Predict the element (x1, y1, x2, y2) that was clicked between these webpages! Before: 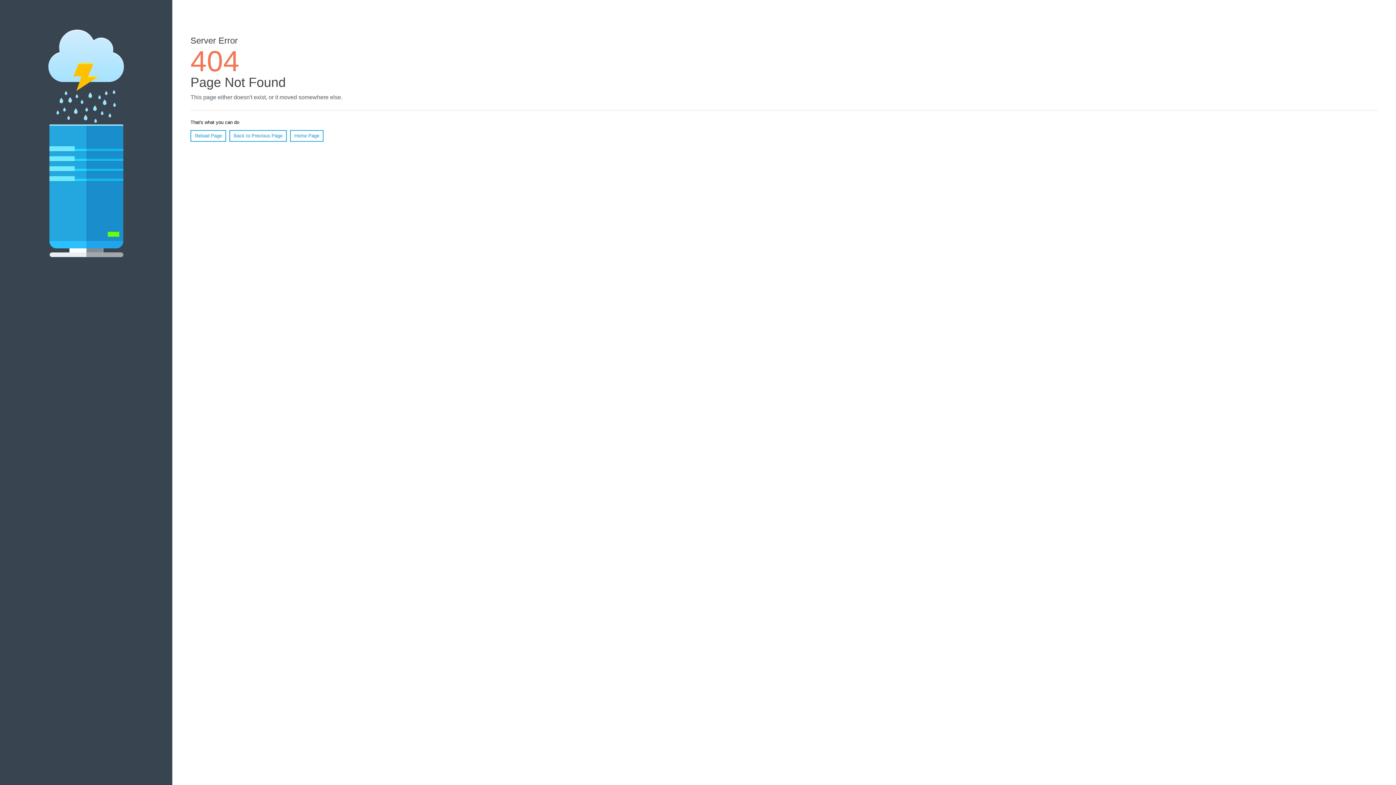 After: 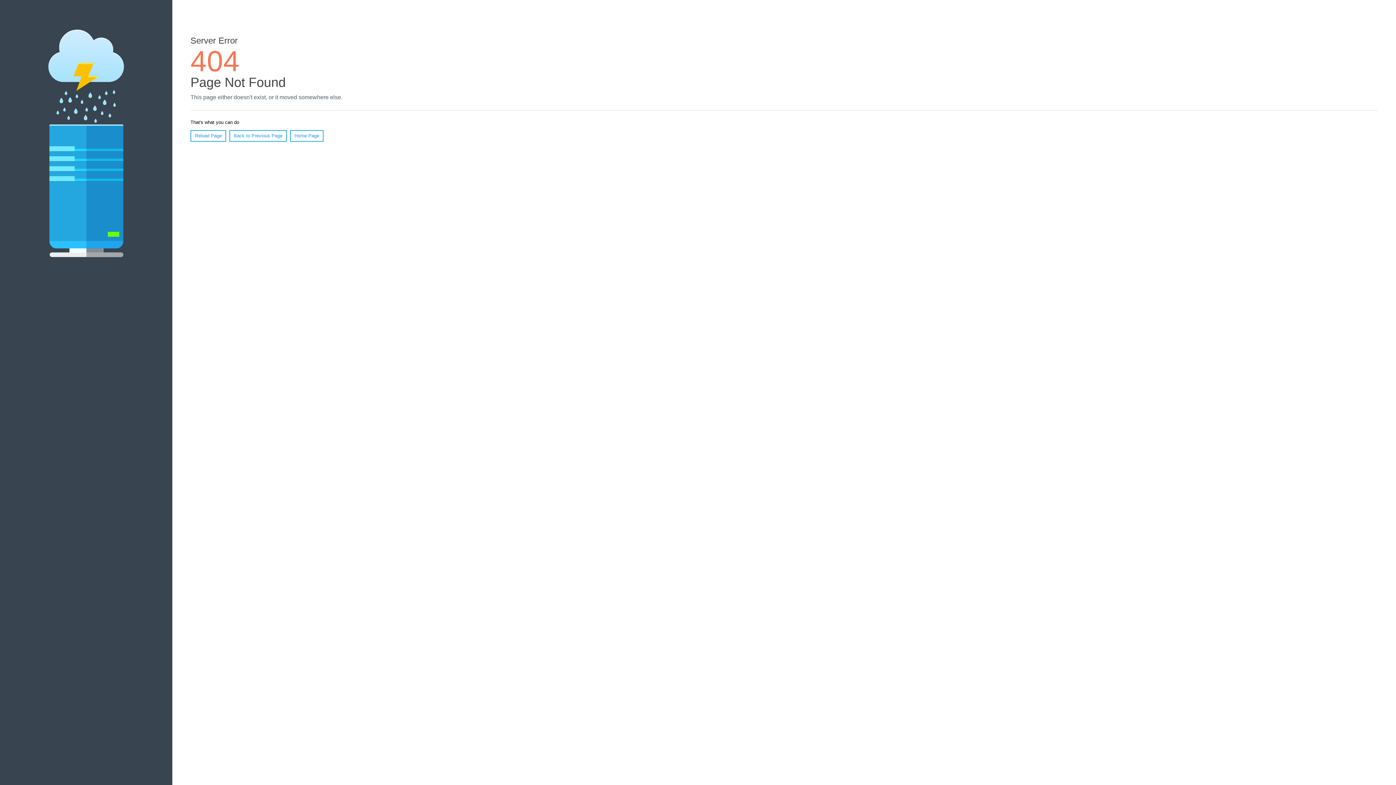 Action: label: Reload Page bbox: (190, 130, 226, 141)